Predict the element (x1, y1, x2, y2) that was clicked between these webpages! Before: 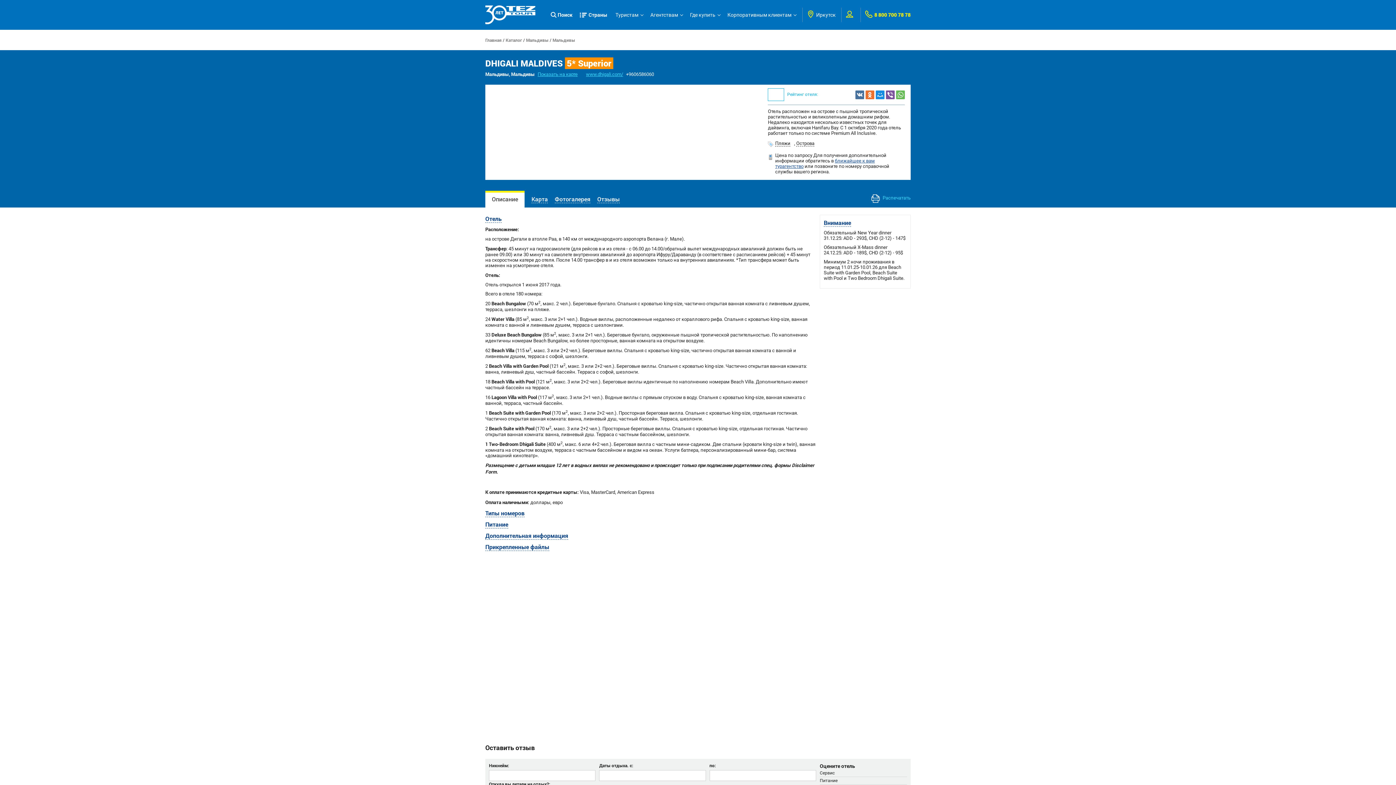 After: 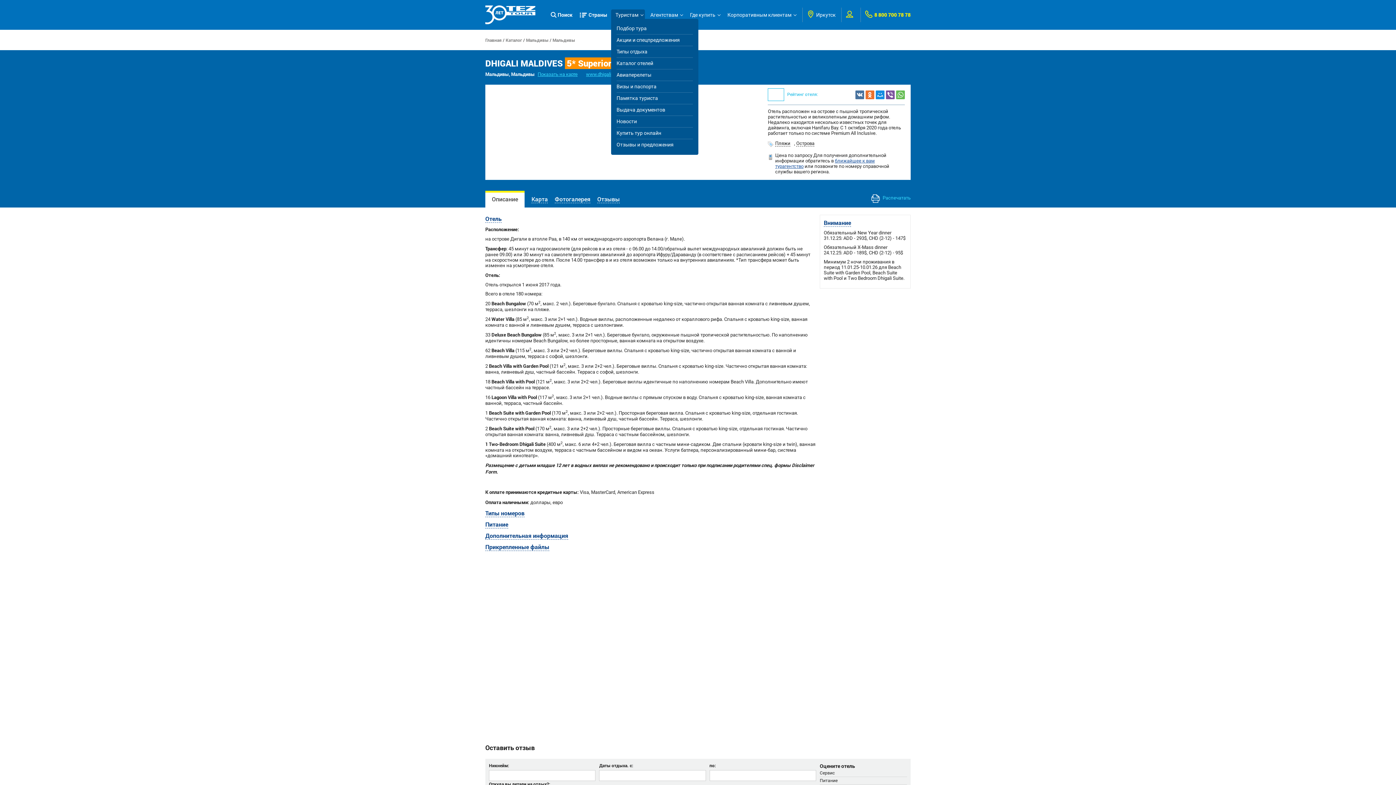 Action: bbox: (611, 9, 645, 20) label: Туристам